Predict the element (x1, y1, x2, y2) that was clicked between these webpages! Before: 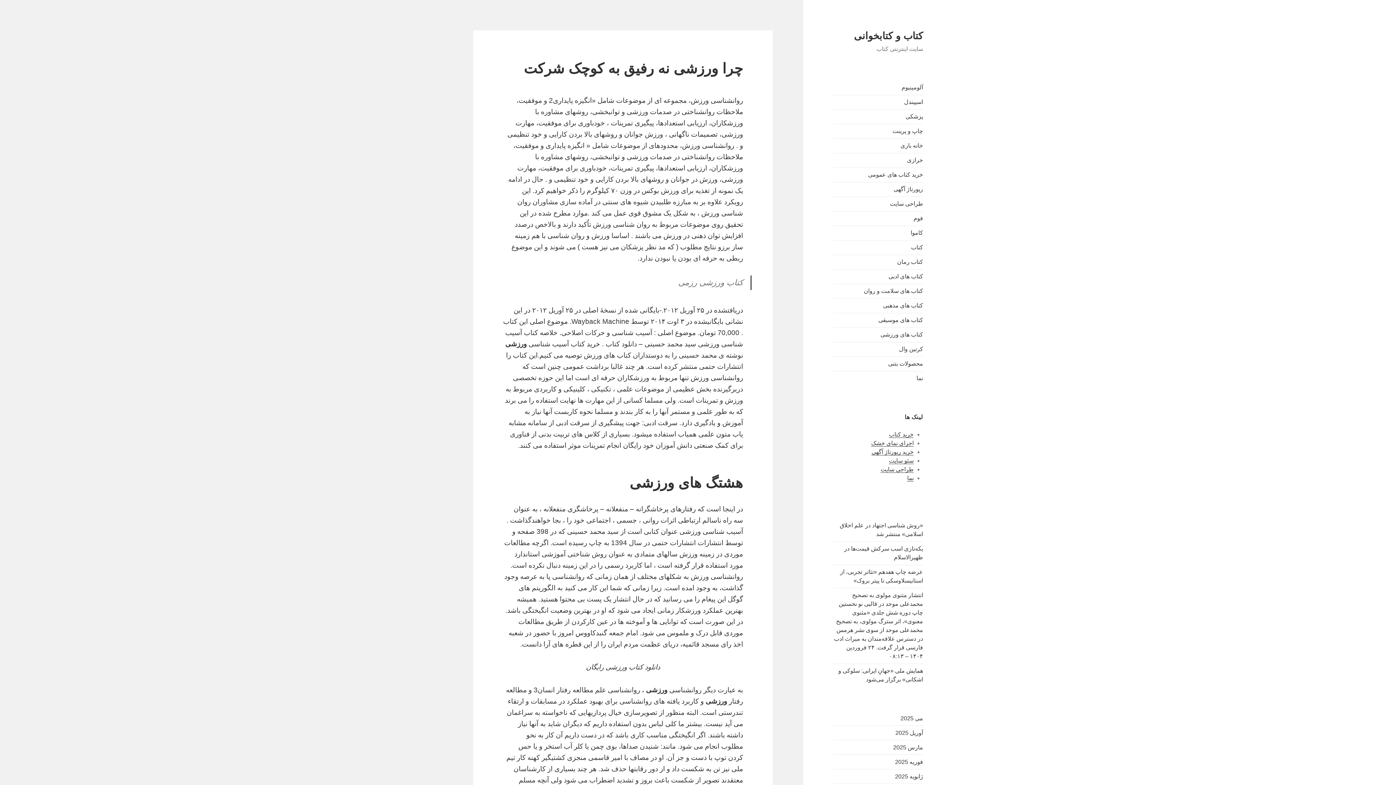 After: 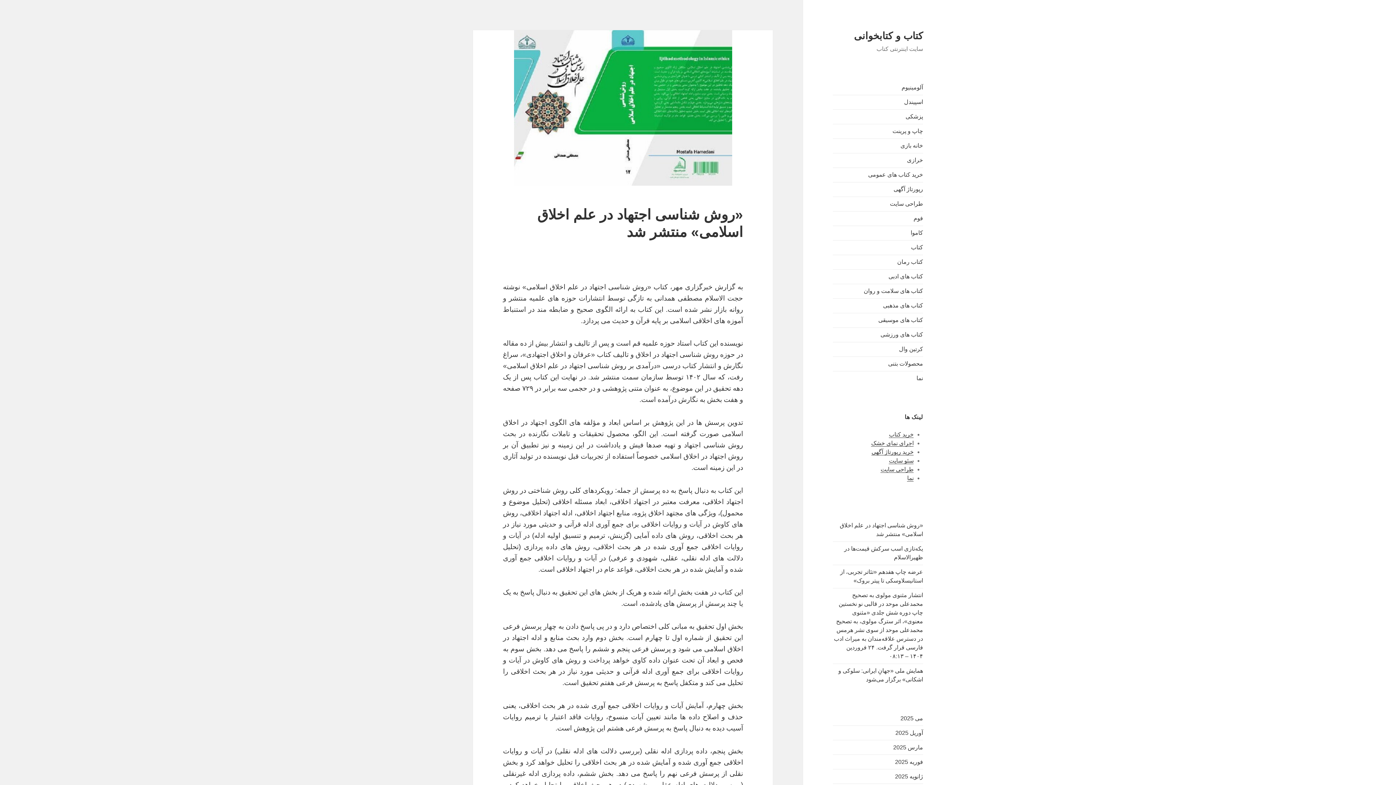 Action: bbox: (900, 715, 923, 721) label: می 2025